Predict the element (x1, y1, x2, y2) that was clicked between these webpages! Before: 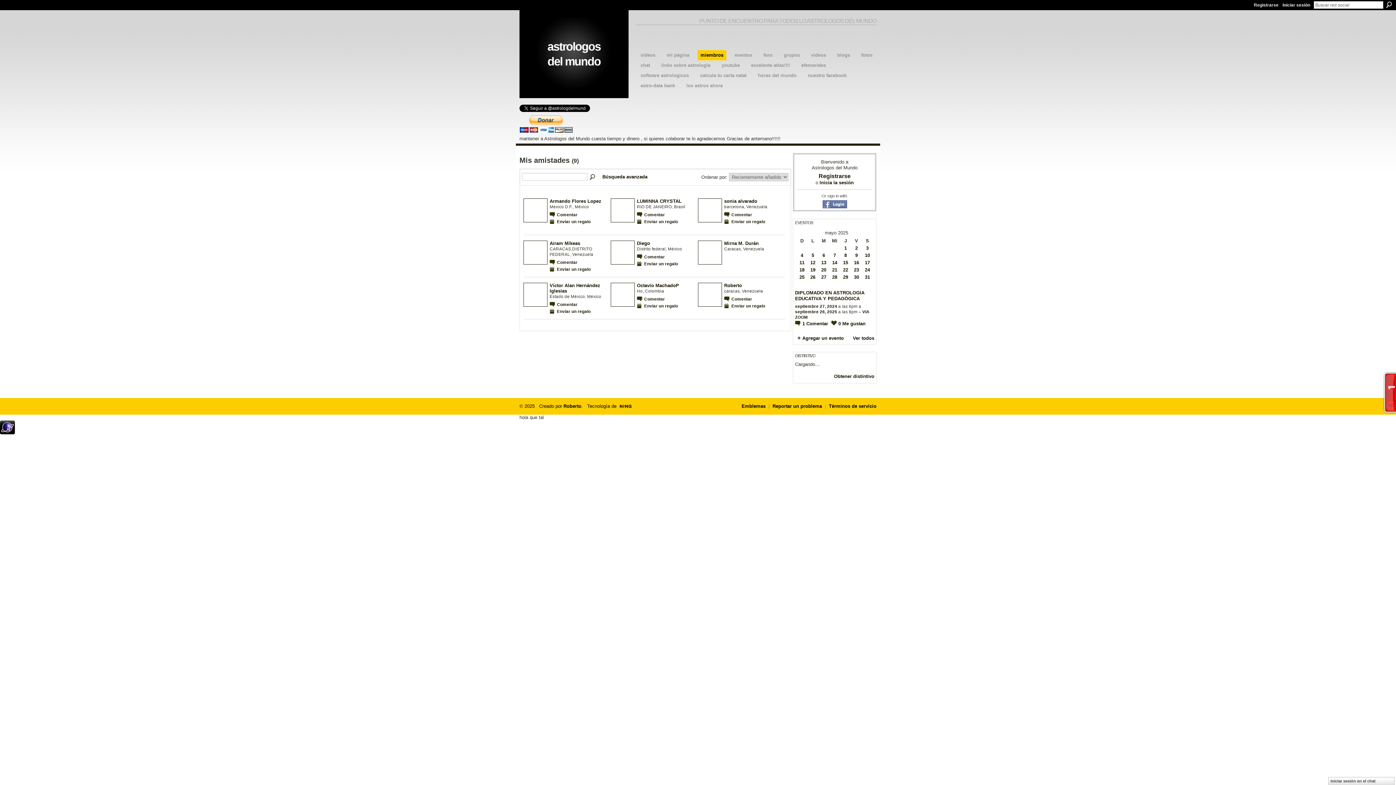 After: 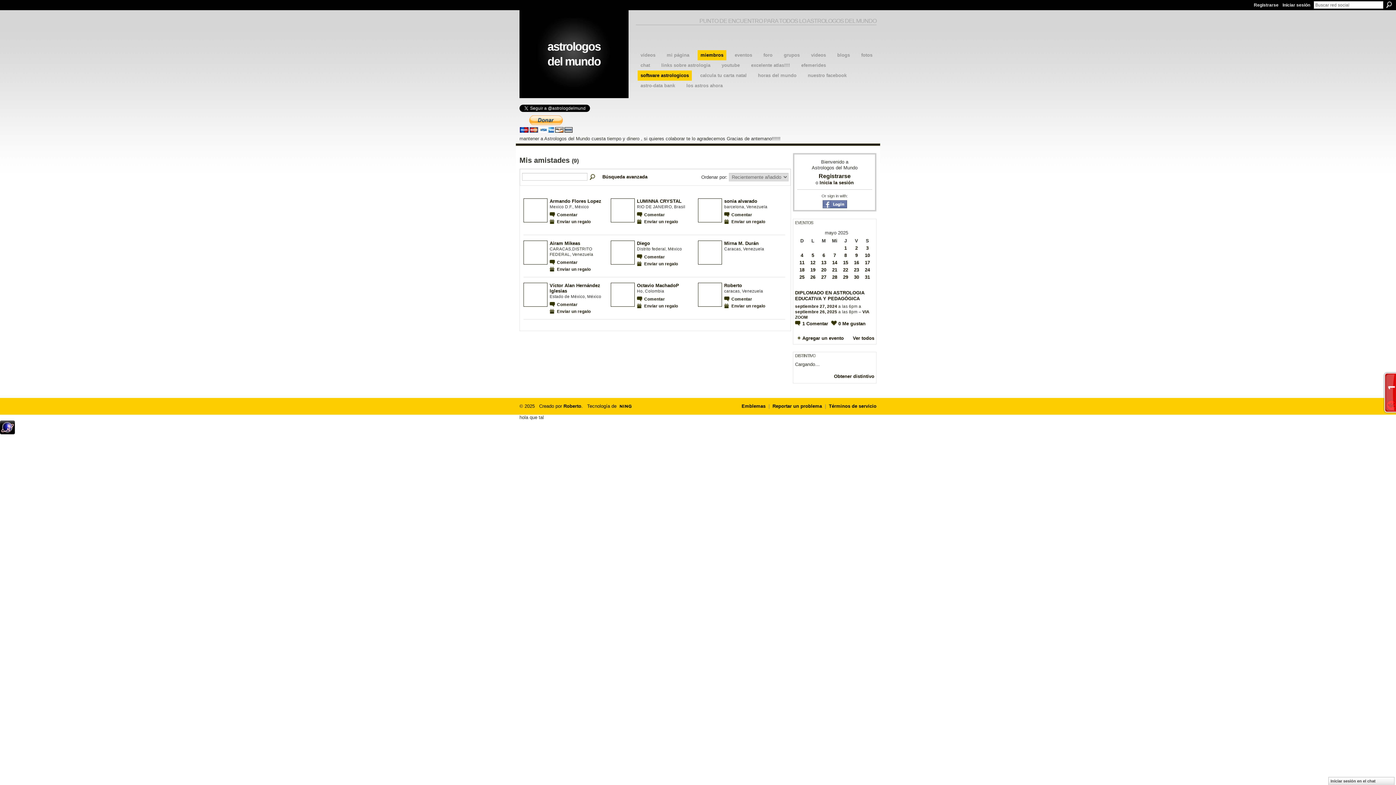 Action: label: software astrologicos bbox: (637, 70, 692, 80)